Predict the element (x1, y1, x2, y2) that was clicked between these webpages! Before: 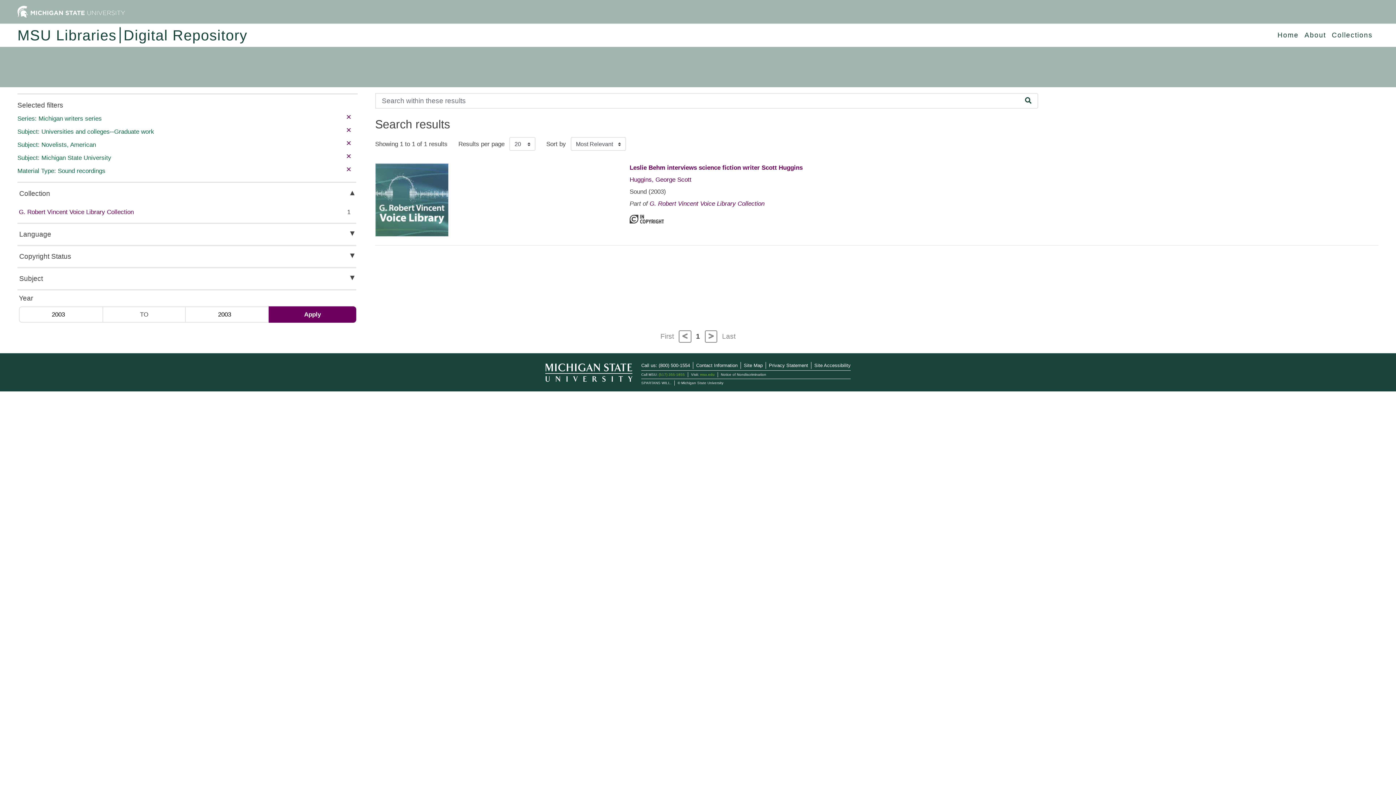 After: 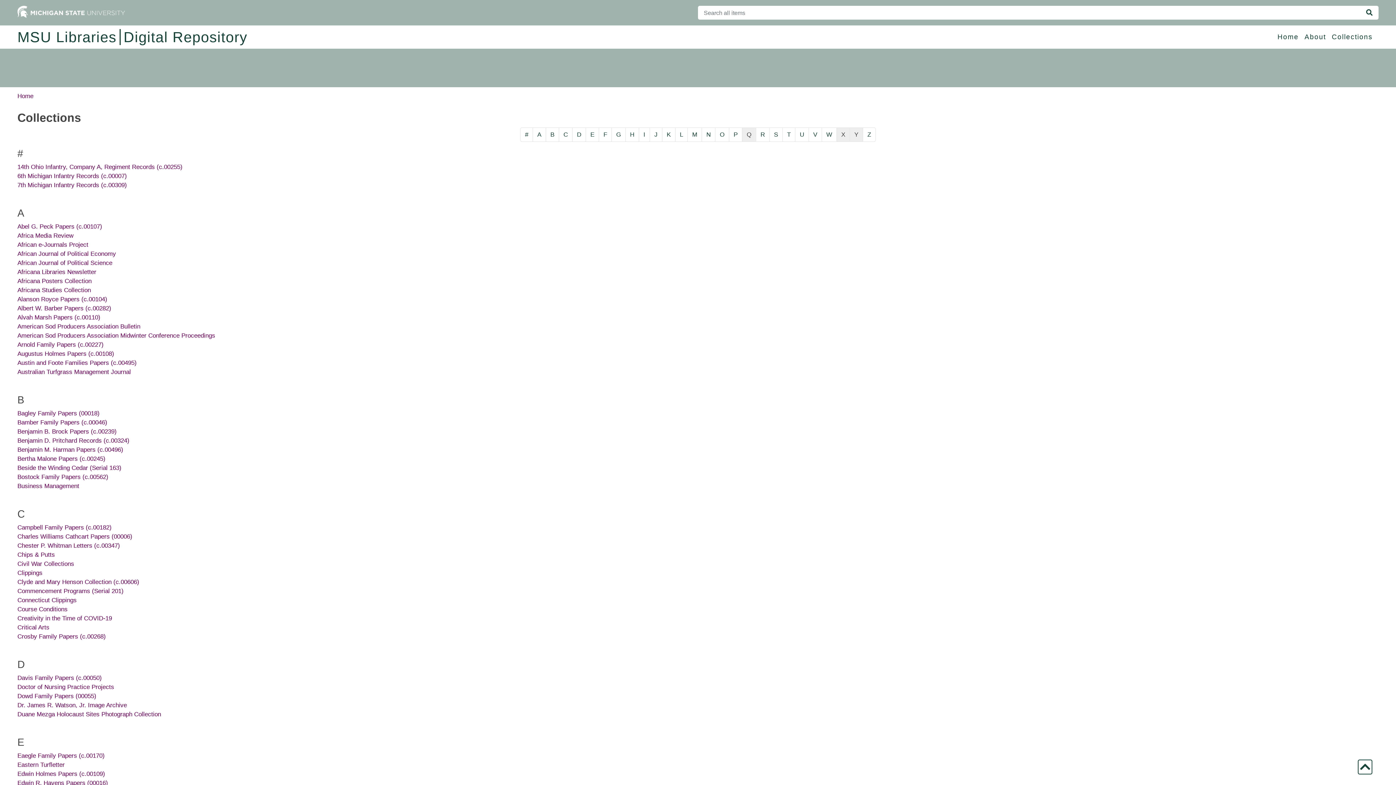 Action: bbox: (1332, 27, 1373, 43) label: Collections